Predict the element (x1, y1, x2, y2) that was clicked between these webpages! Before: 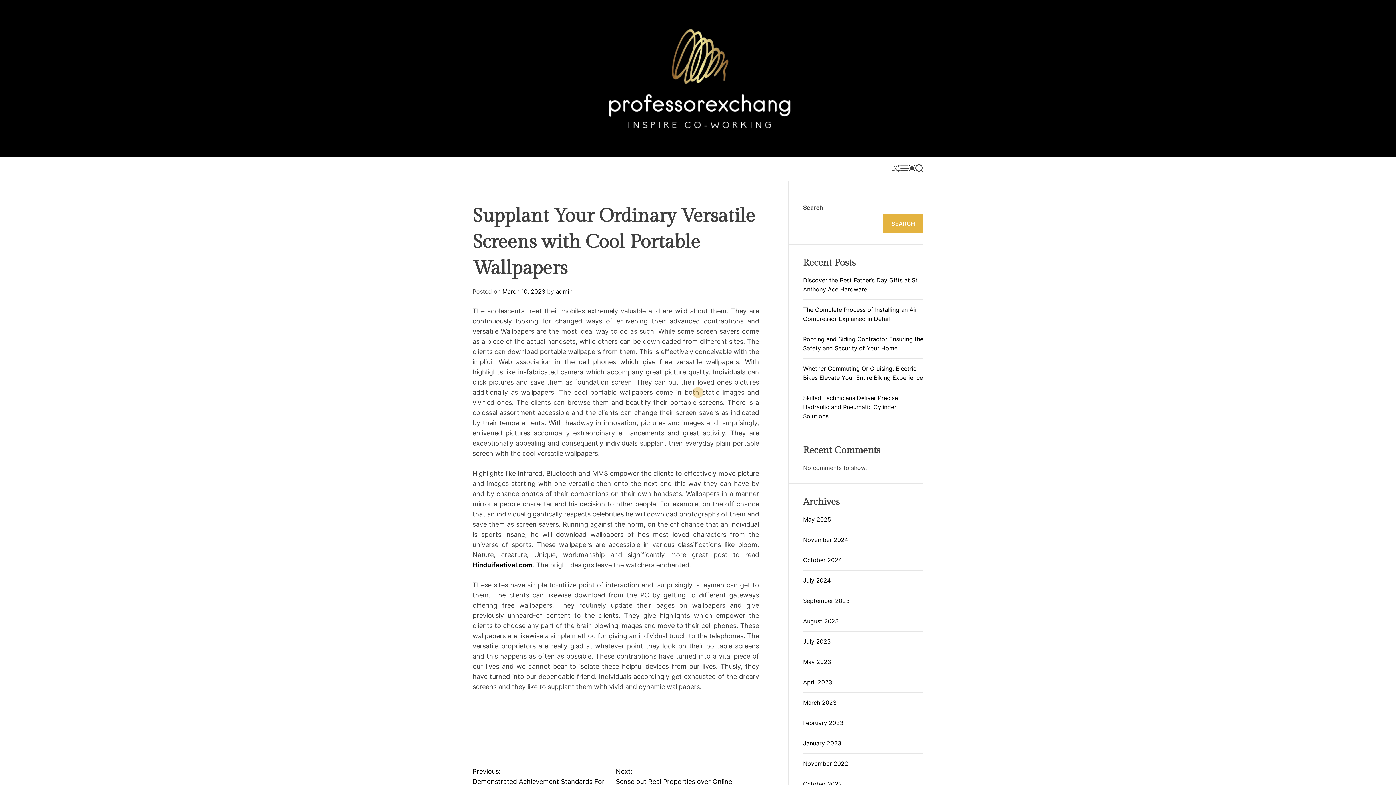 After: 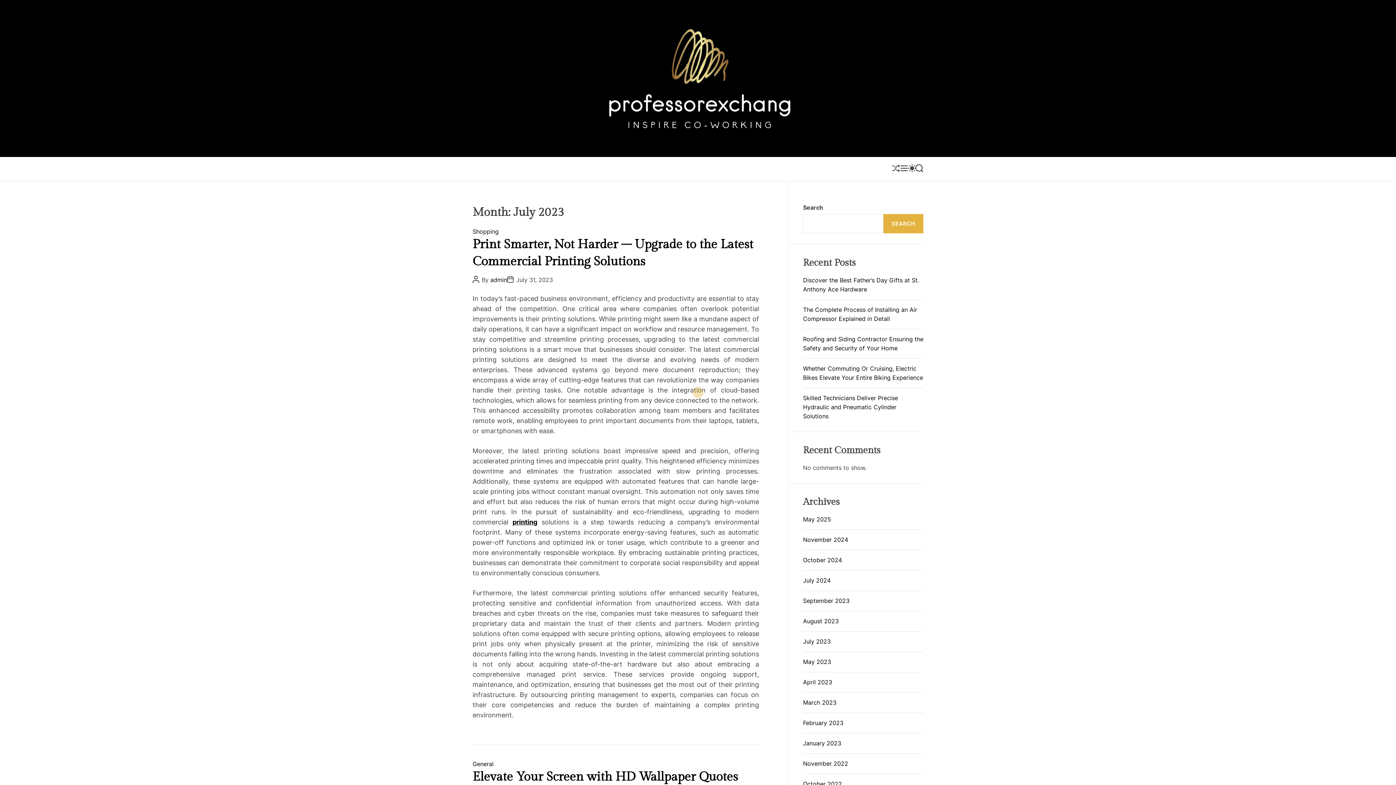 Action: label: July 2023 bbox: (803, 638, 830, 645)